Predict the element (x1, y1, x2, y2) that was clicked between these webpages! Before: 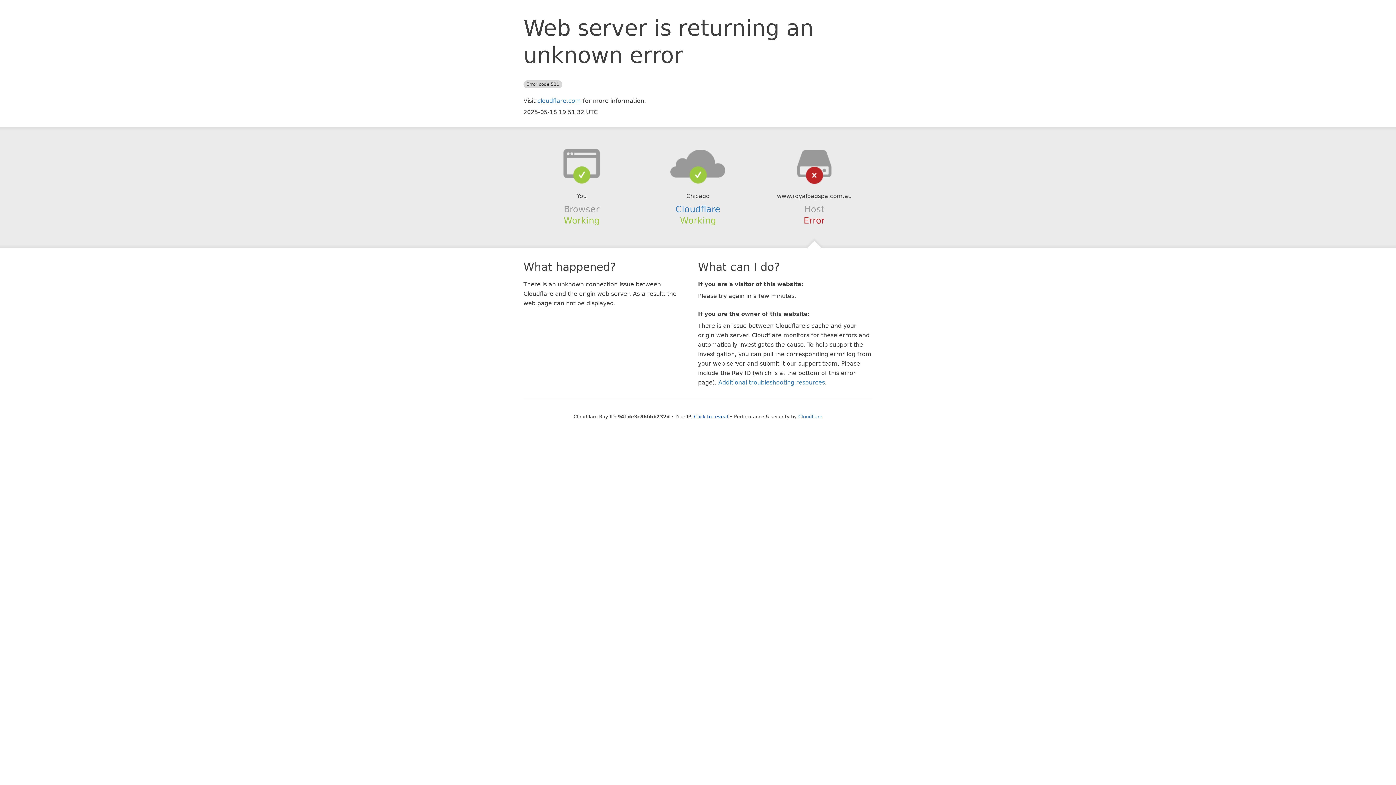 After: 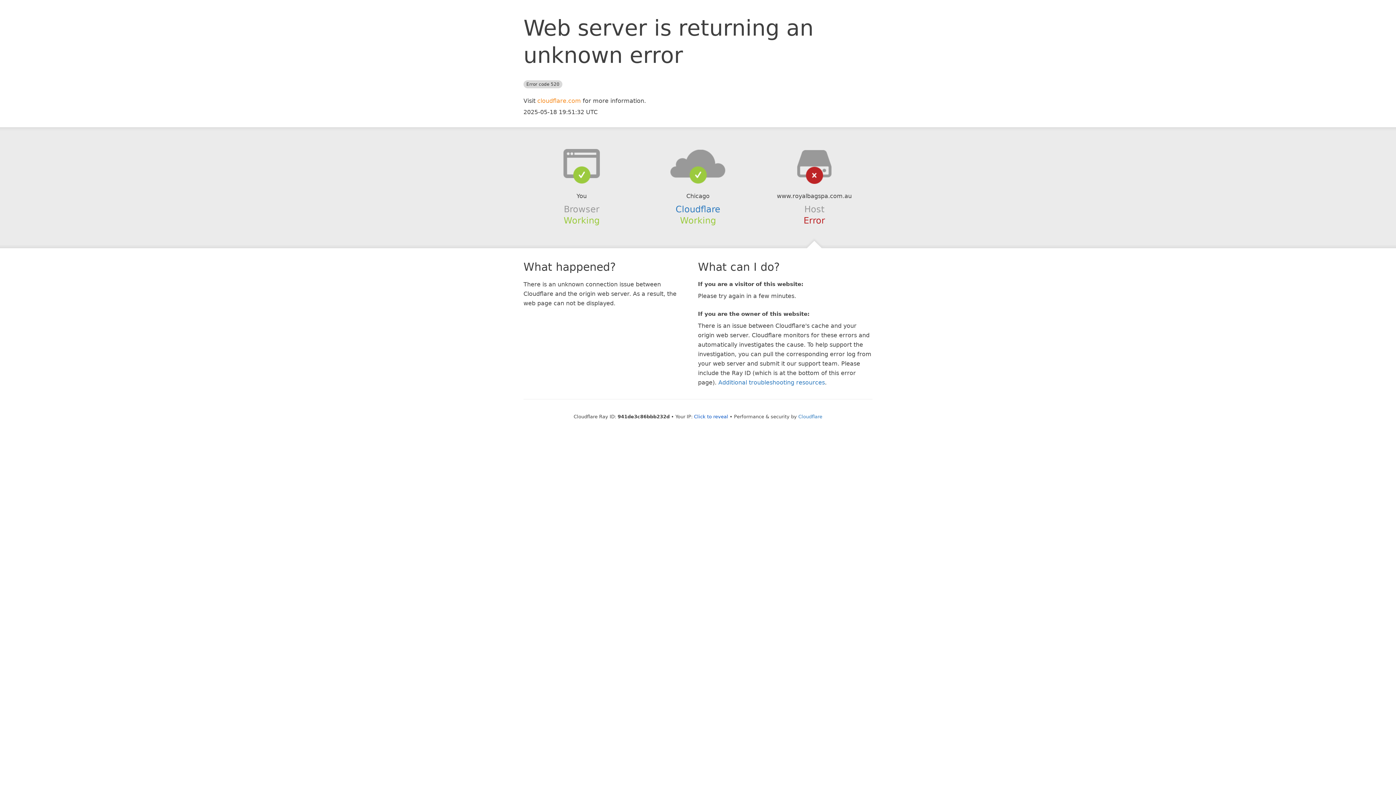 Action: bbox: (537, 97, 581, 104) label: cloudflare.com